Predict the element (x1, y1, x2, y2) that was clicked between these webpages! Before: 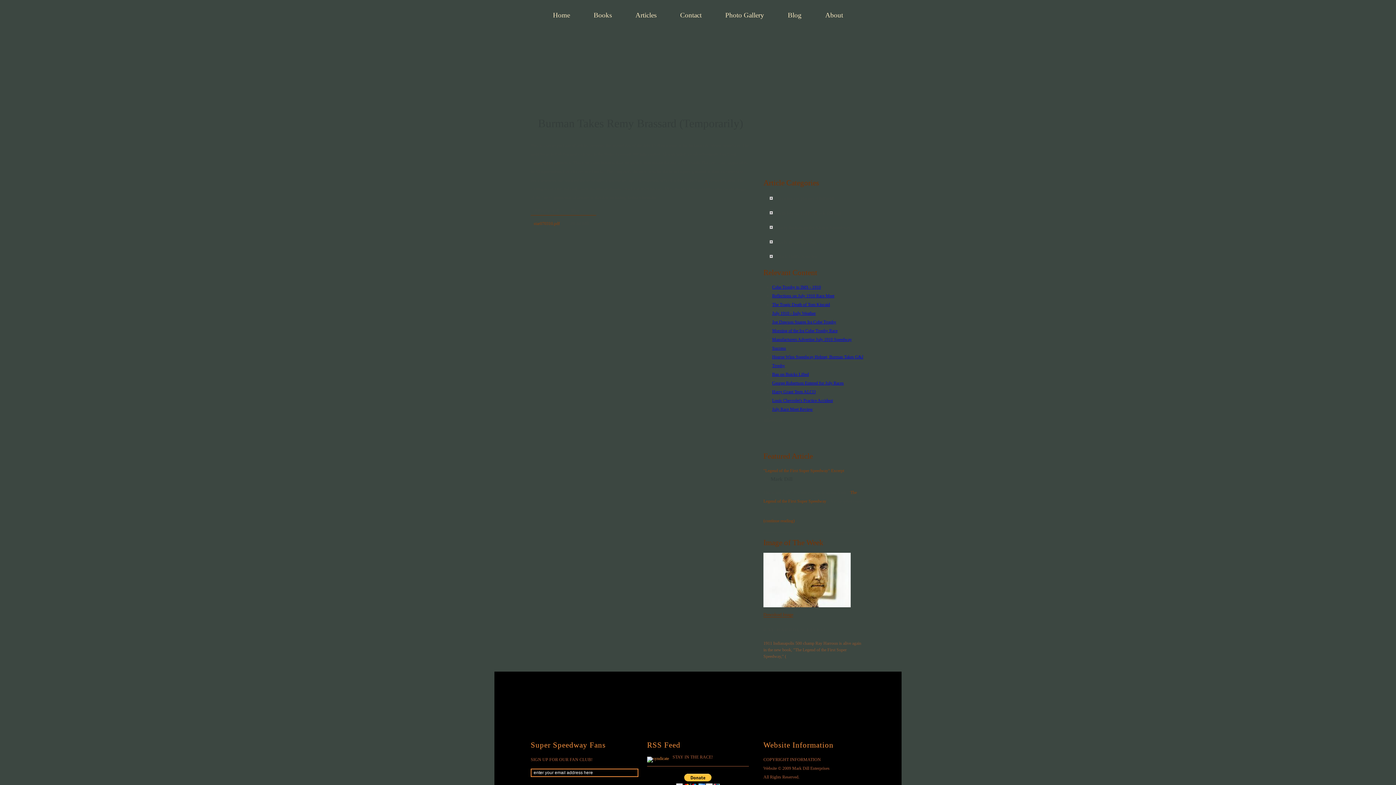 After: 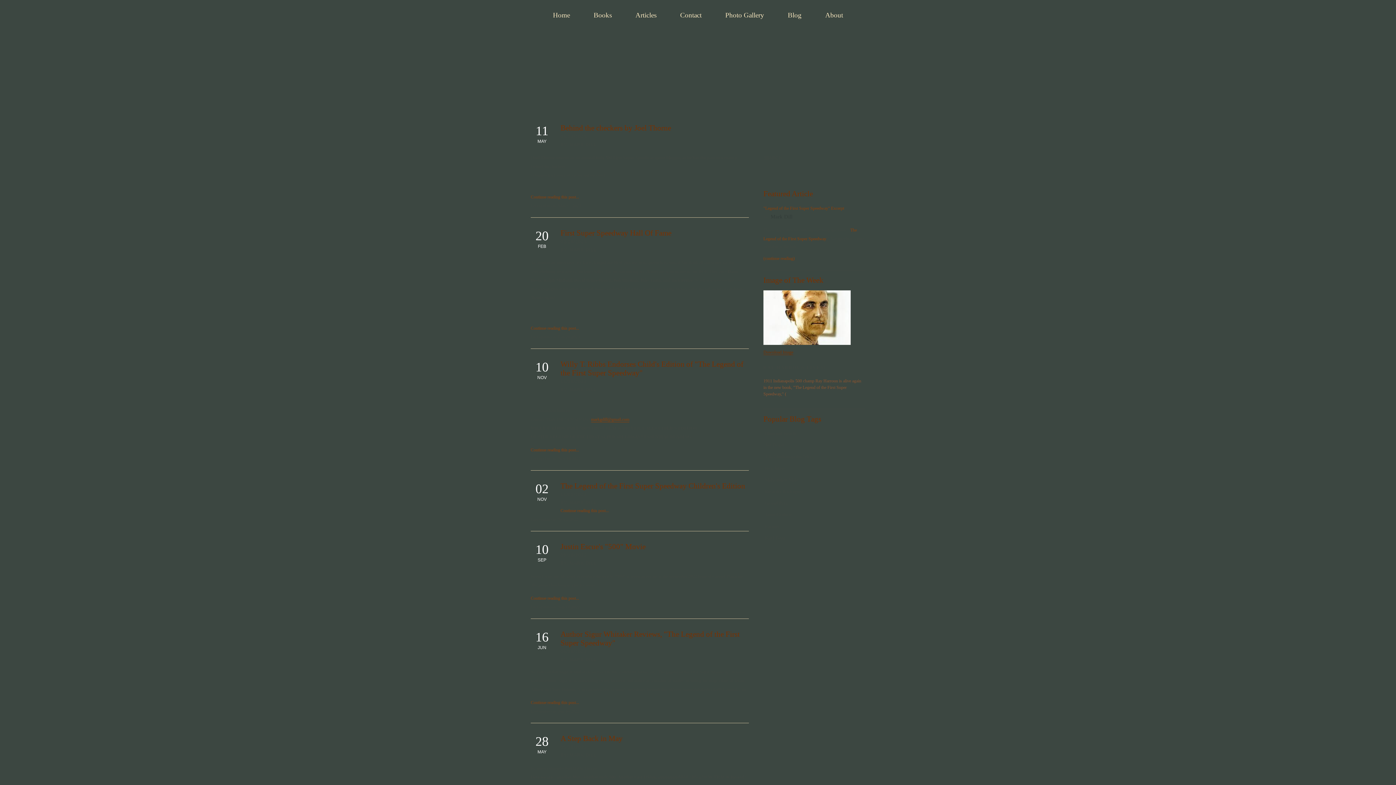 Action: label: Blog bbox: (788, 11, 801, 18)